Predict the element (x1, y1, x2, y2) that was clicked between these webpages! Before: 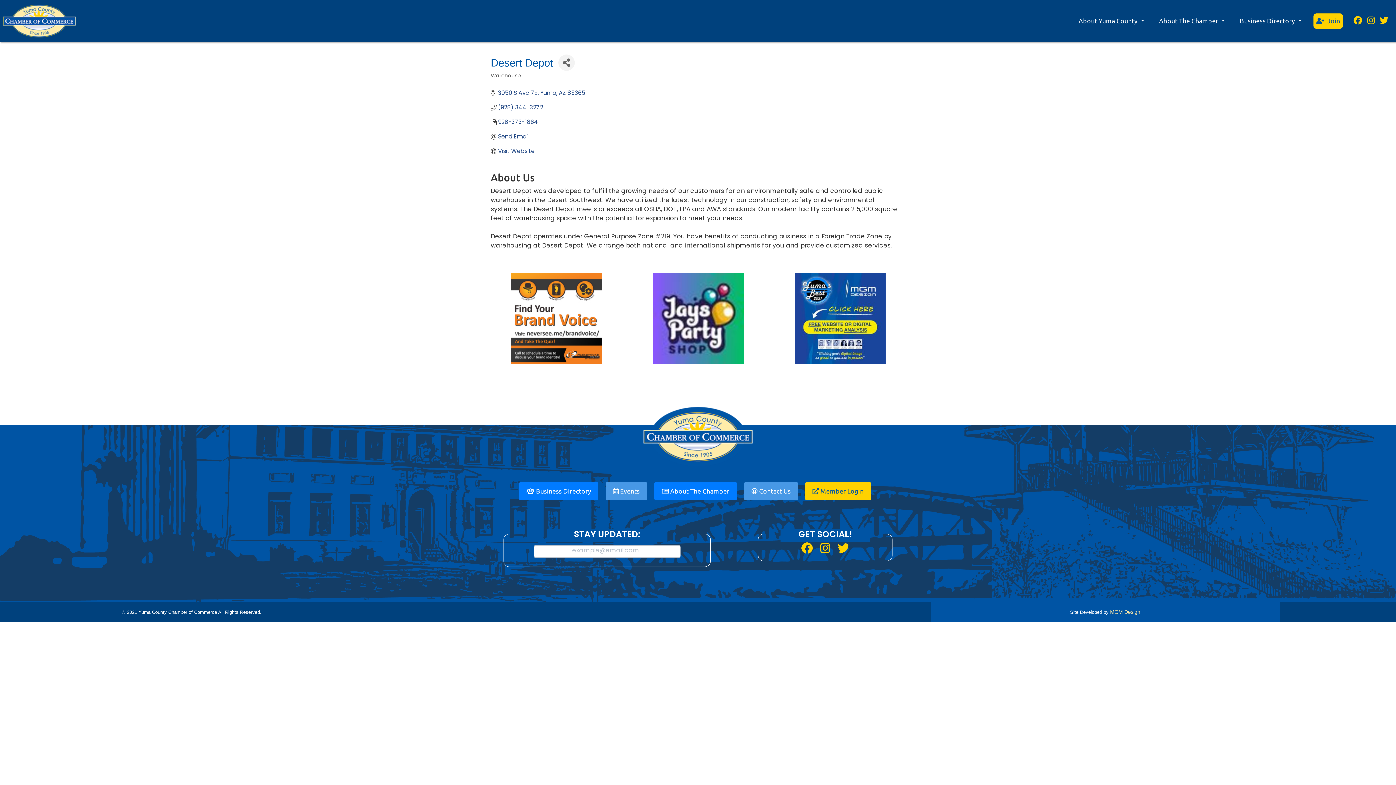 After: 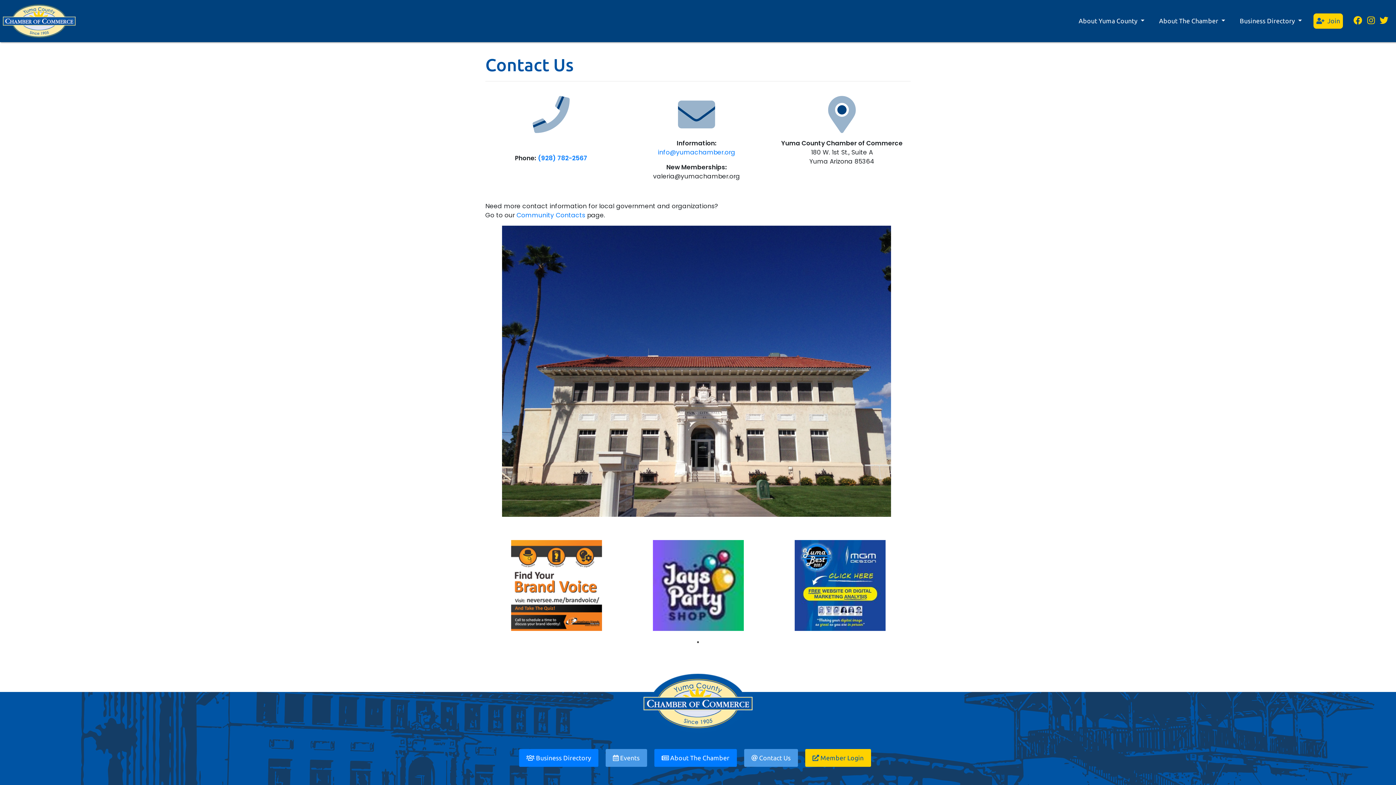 Action: label:  Contact Us bbox: (744, 482, 798, 500)